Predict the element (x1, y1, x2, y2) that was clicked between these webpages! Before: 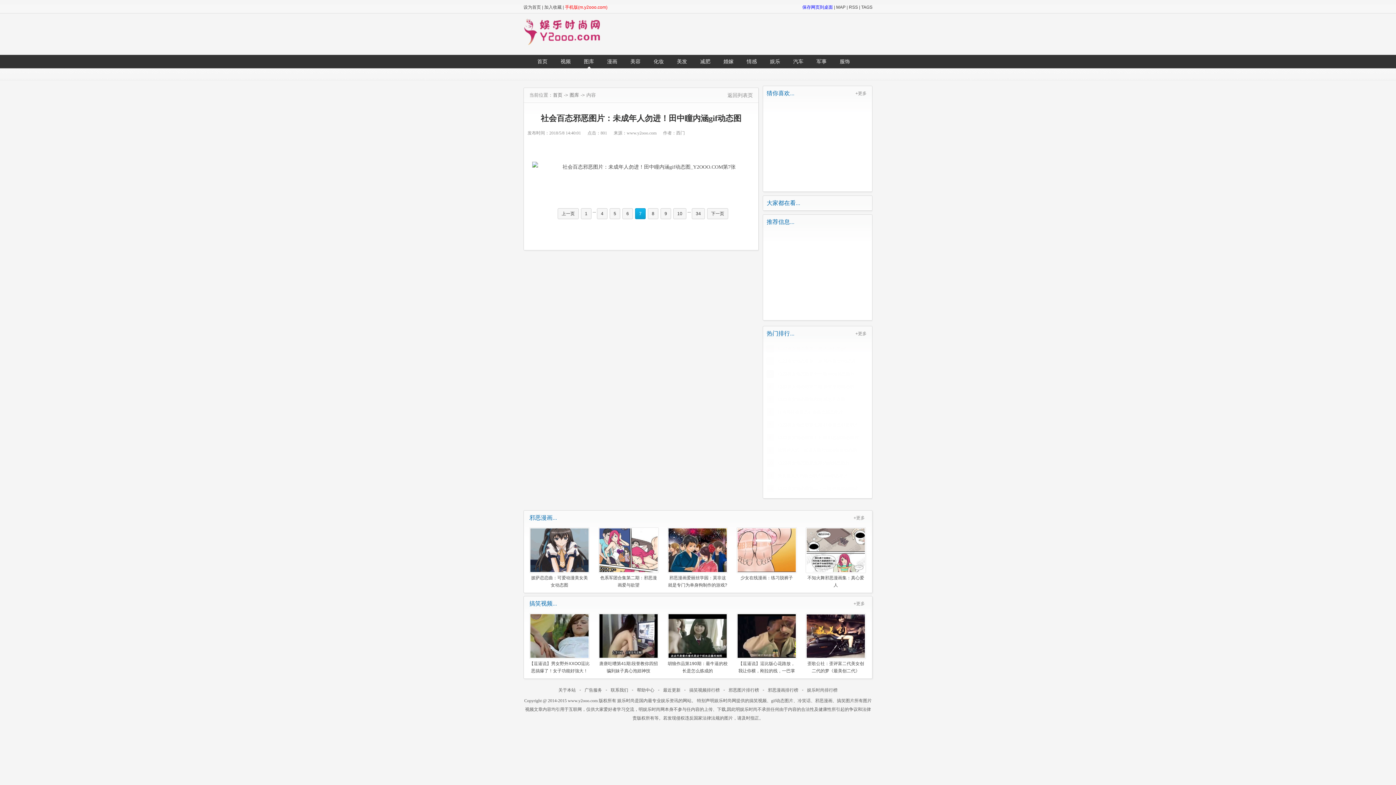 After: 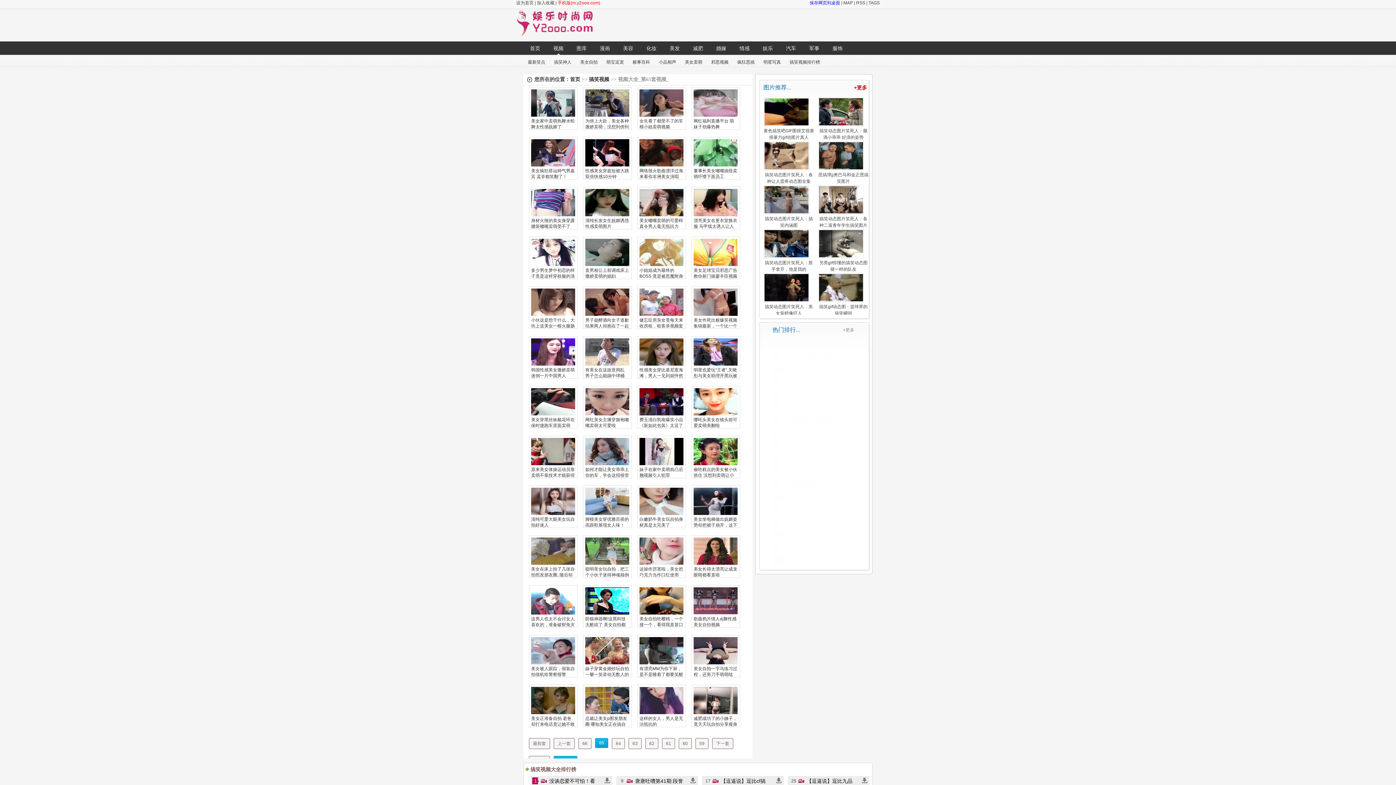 Action: label: 视频 bbox: (554, 58, 577, 68)